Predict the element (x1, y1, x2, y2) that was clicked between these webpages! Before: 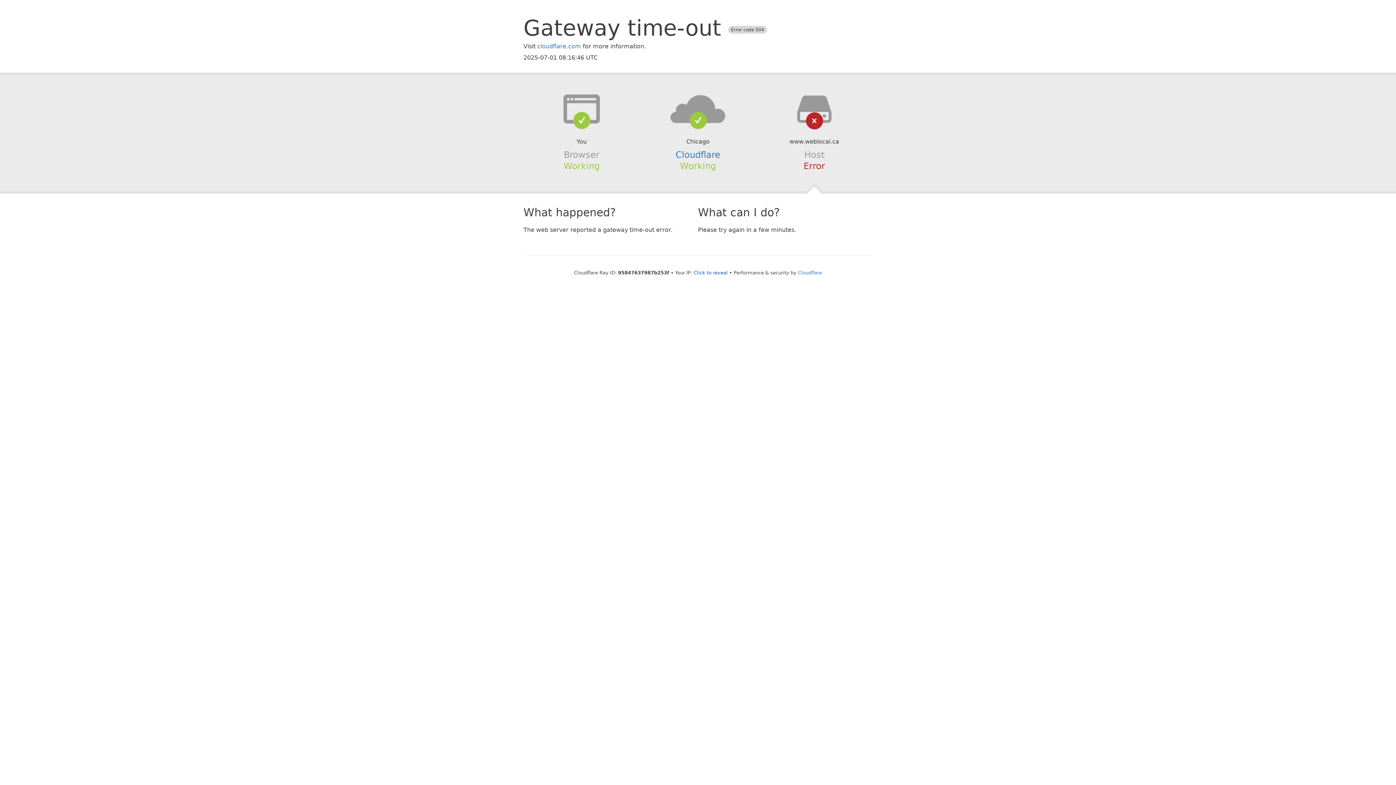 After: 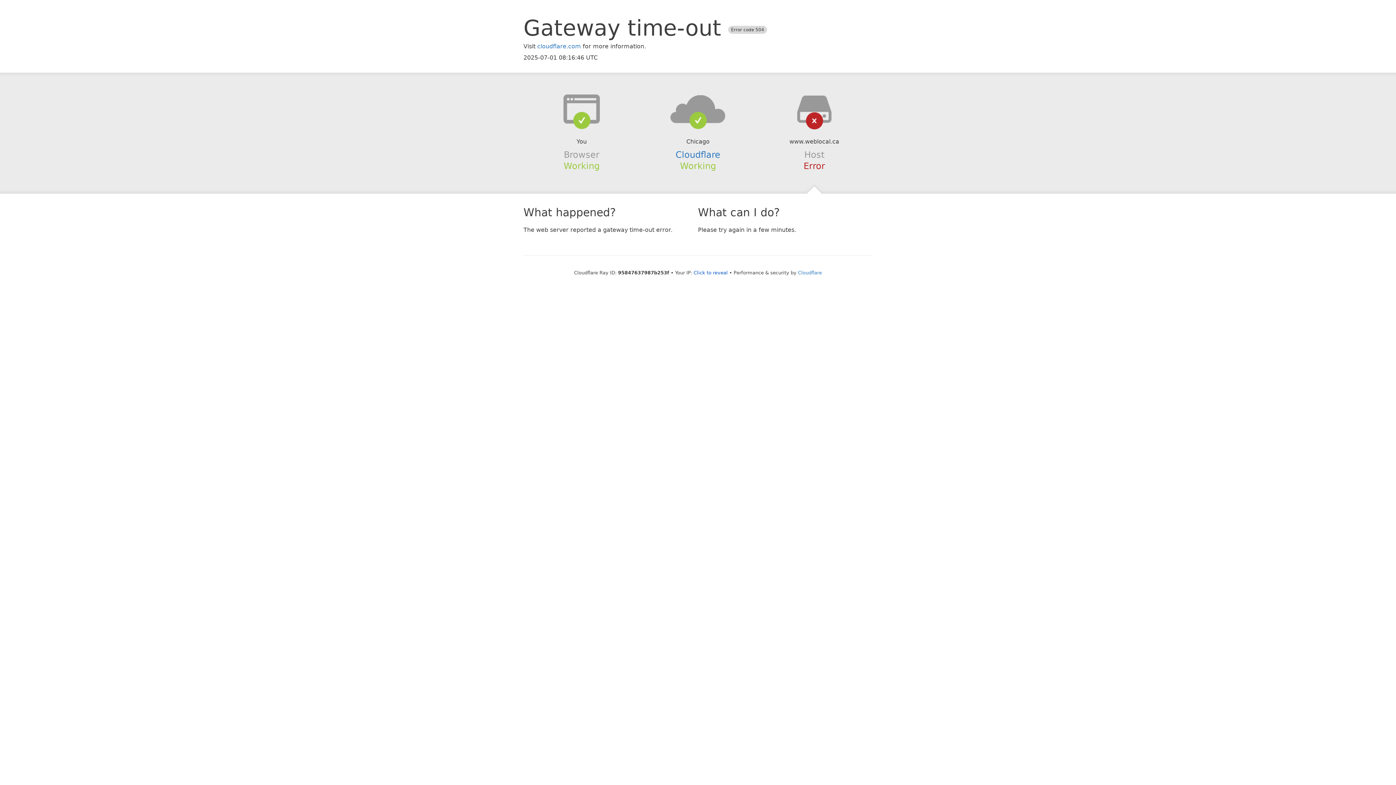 Action: bbox: (639, 94, 756, 123)